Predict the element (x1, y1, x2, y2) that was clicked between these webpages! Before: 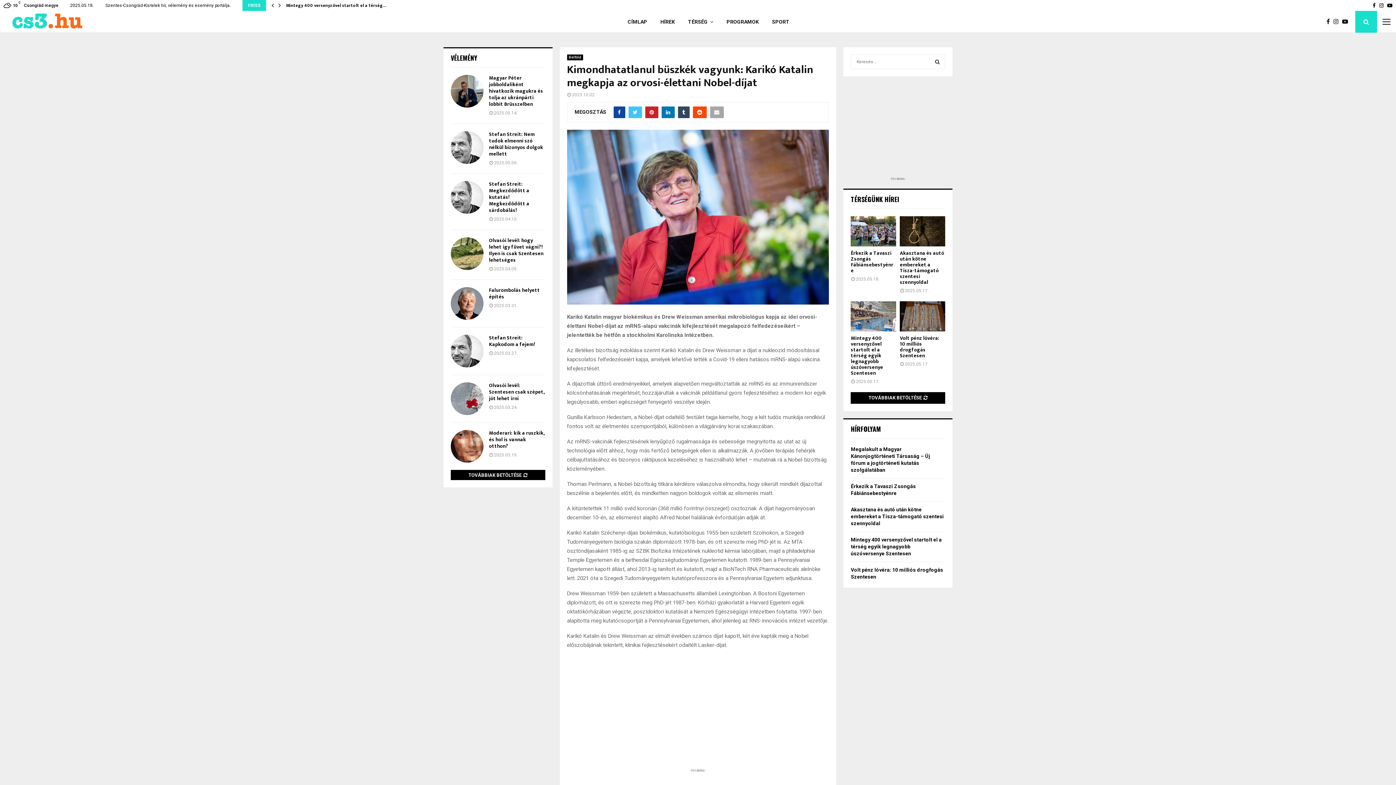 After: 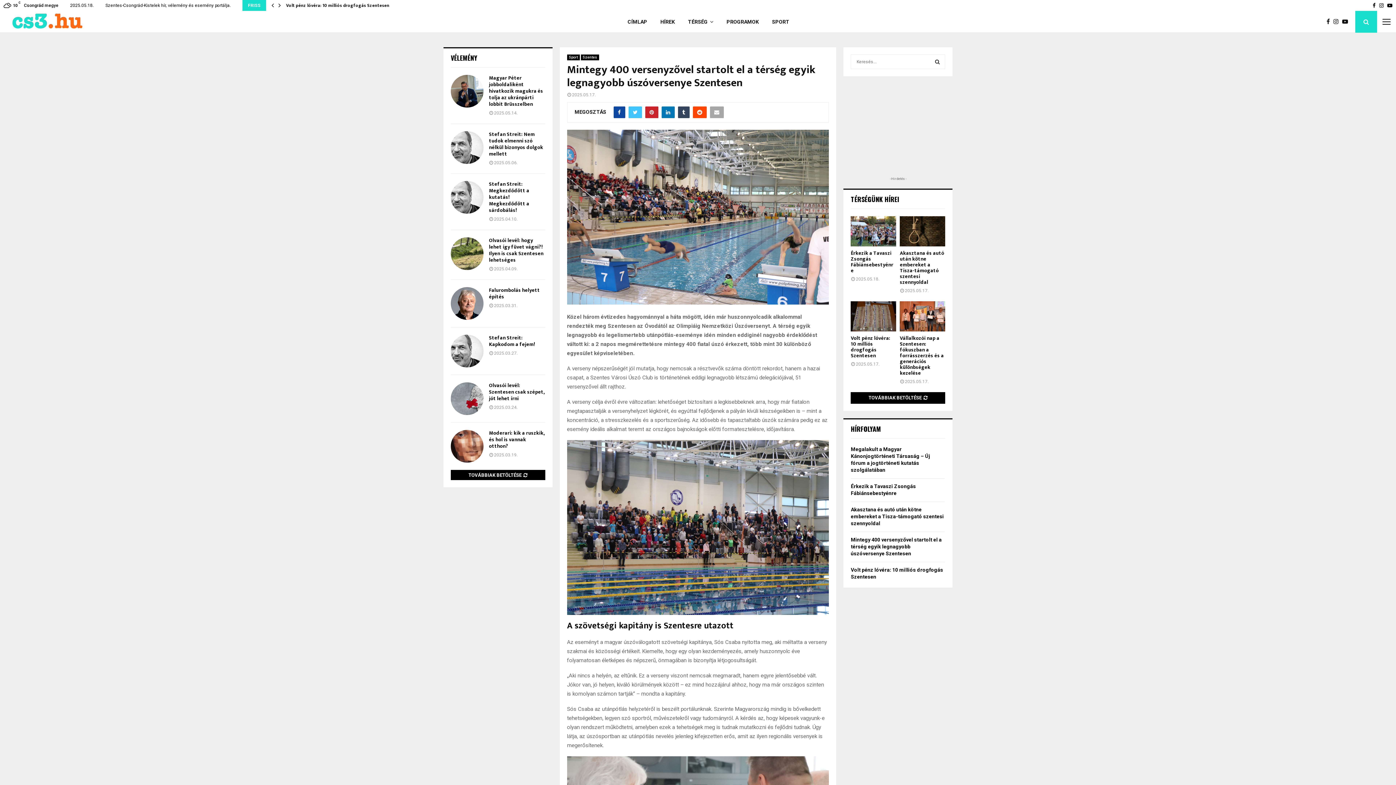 Action: label: Mintegy 400 versenyzővel startolt el a térség egyik legnagyobb úszóversenye Szentesen bbox: (851, 334, 883, 377)